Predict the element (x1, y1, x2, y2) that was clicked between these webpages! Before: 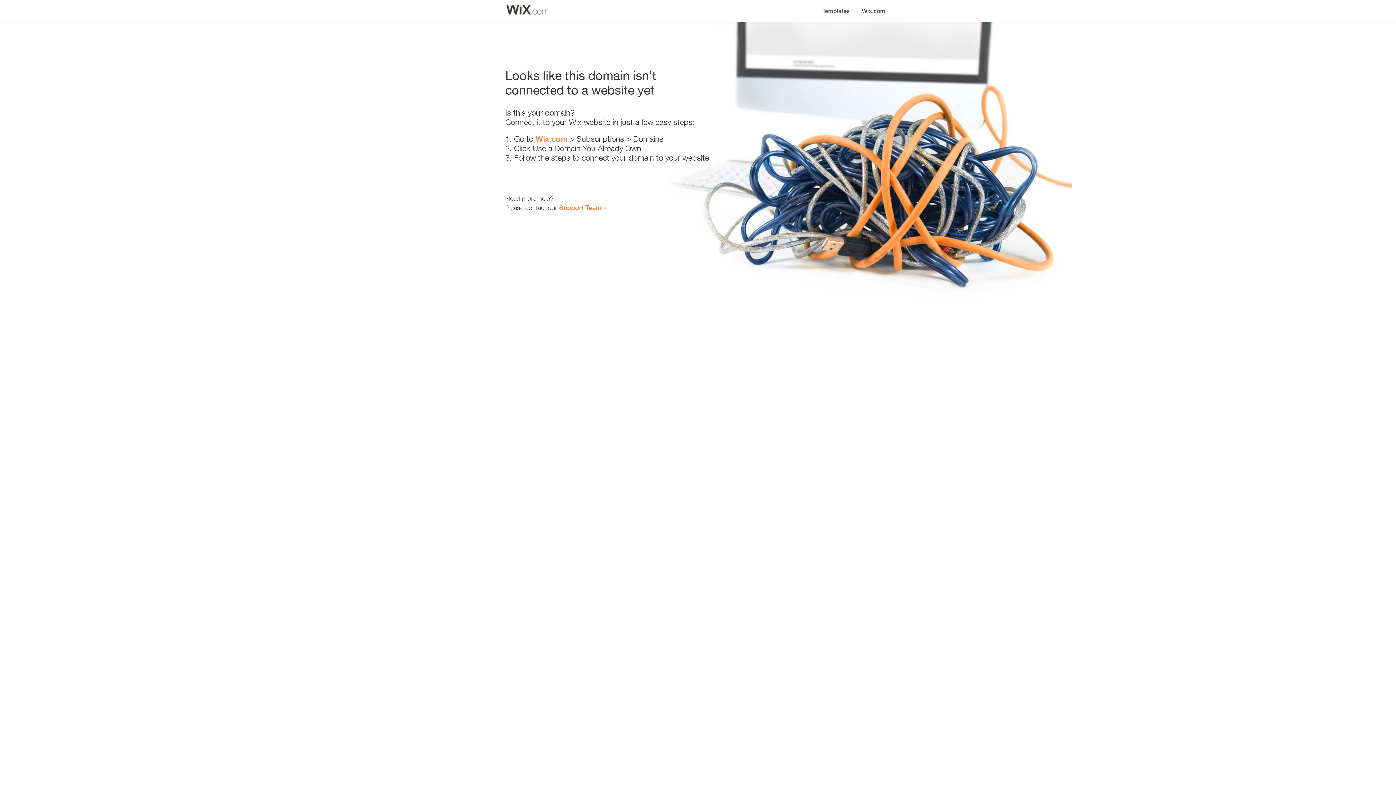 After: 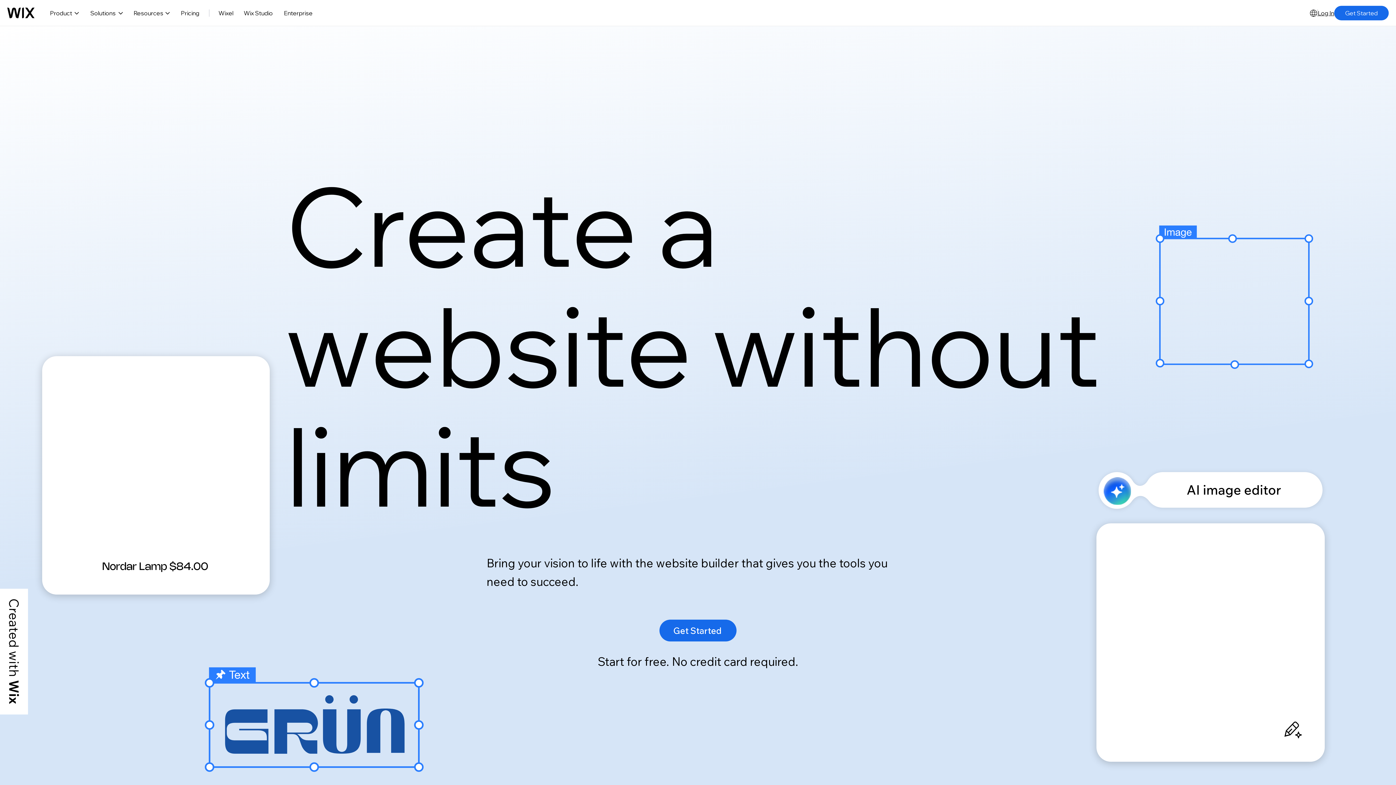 Action: label: Wix.com bbox: (535, 134, 567, 143)